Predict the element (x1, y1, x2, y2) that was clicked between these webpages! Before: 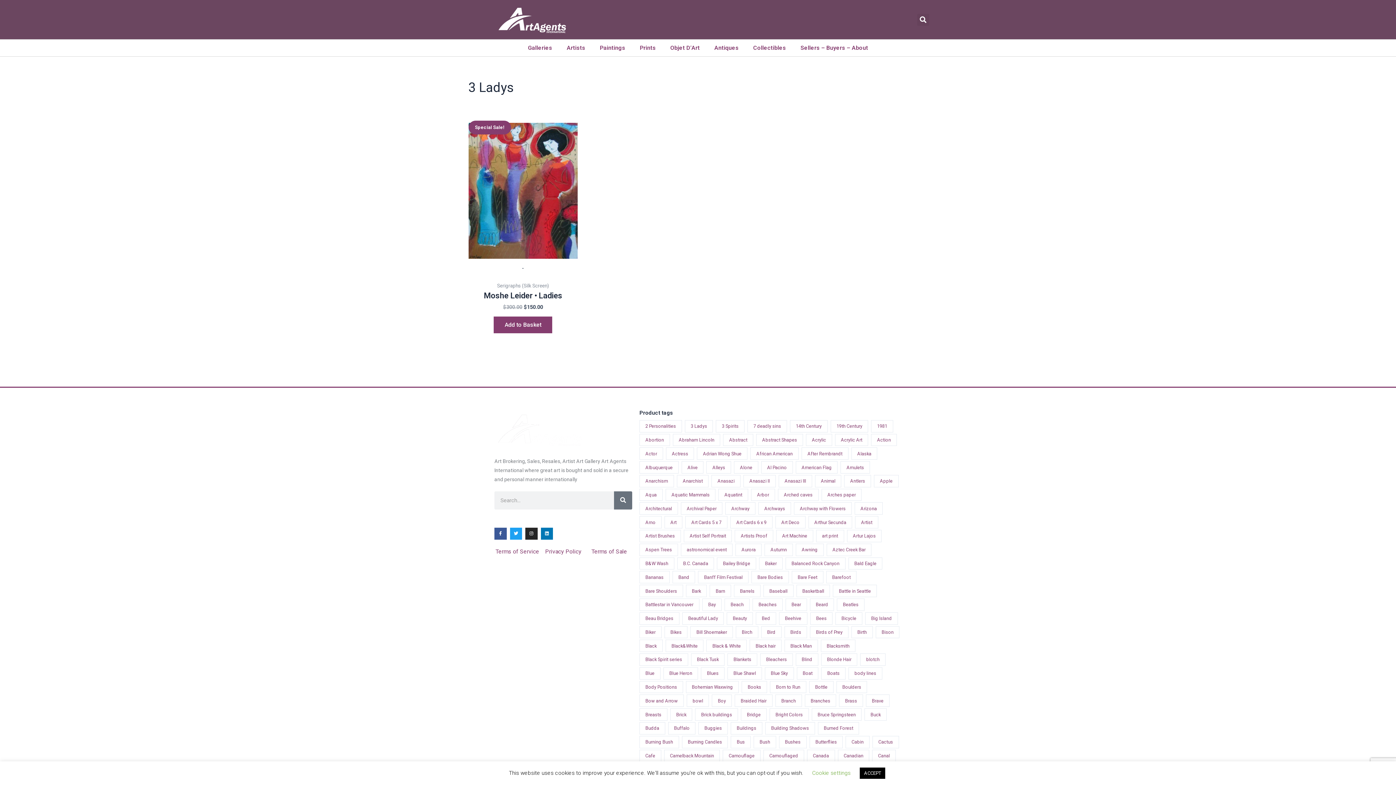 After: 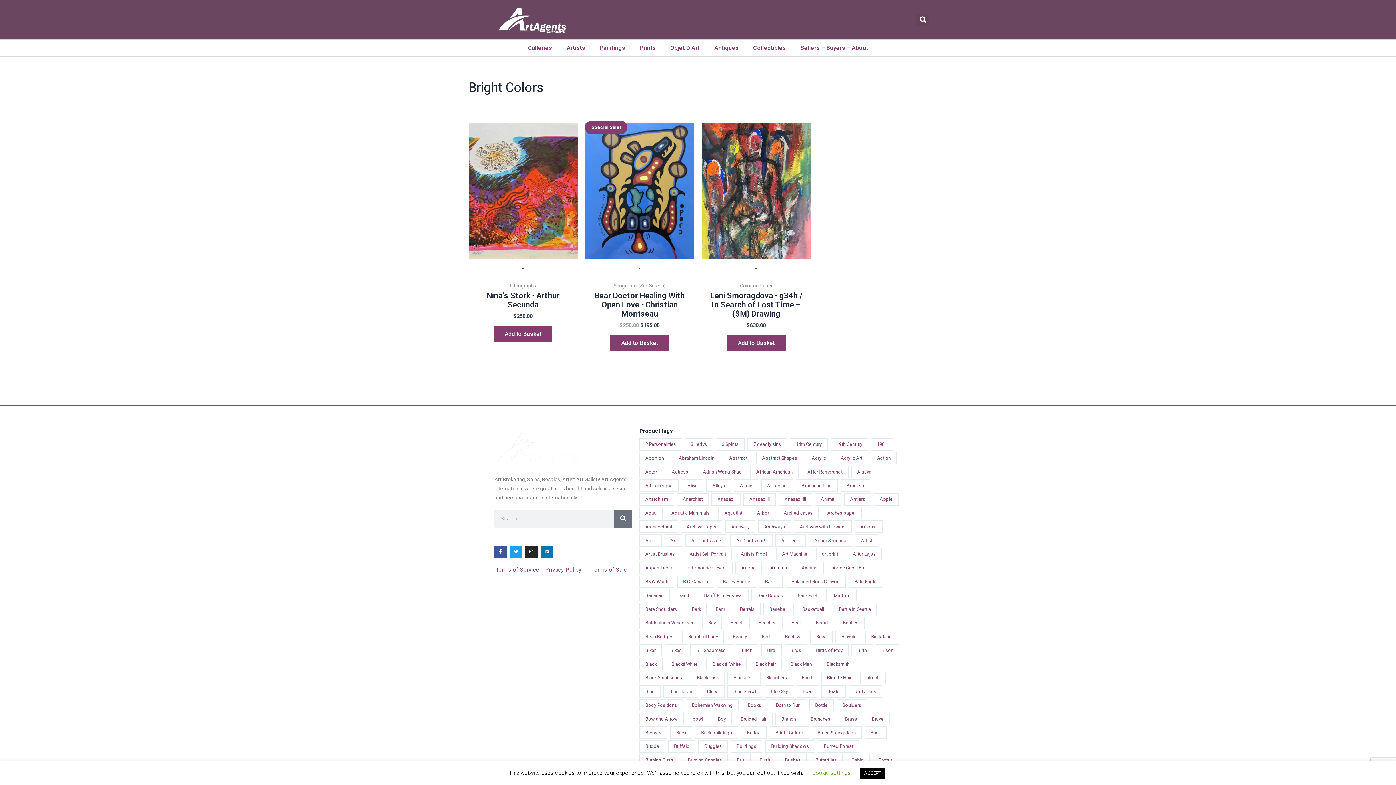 Action: label: Bright Colors (3 products) bbox: (769, 708, 808, 721)